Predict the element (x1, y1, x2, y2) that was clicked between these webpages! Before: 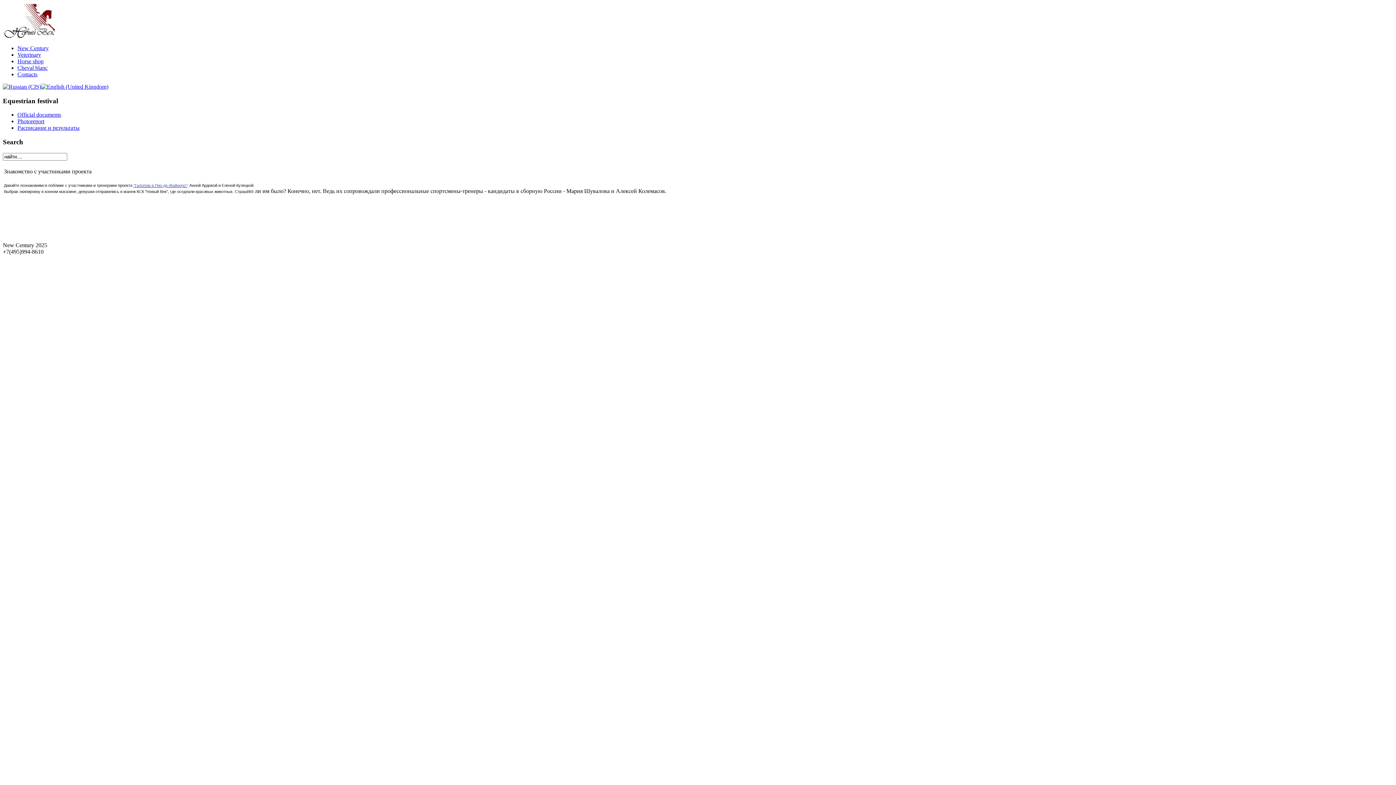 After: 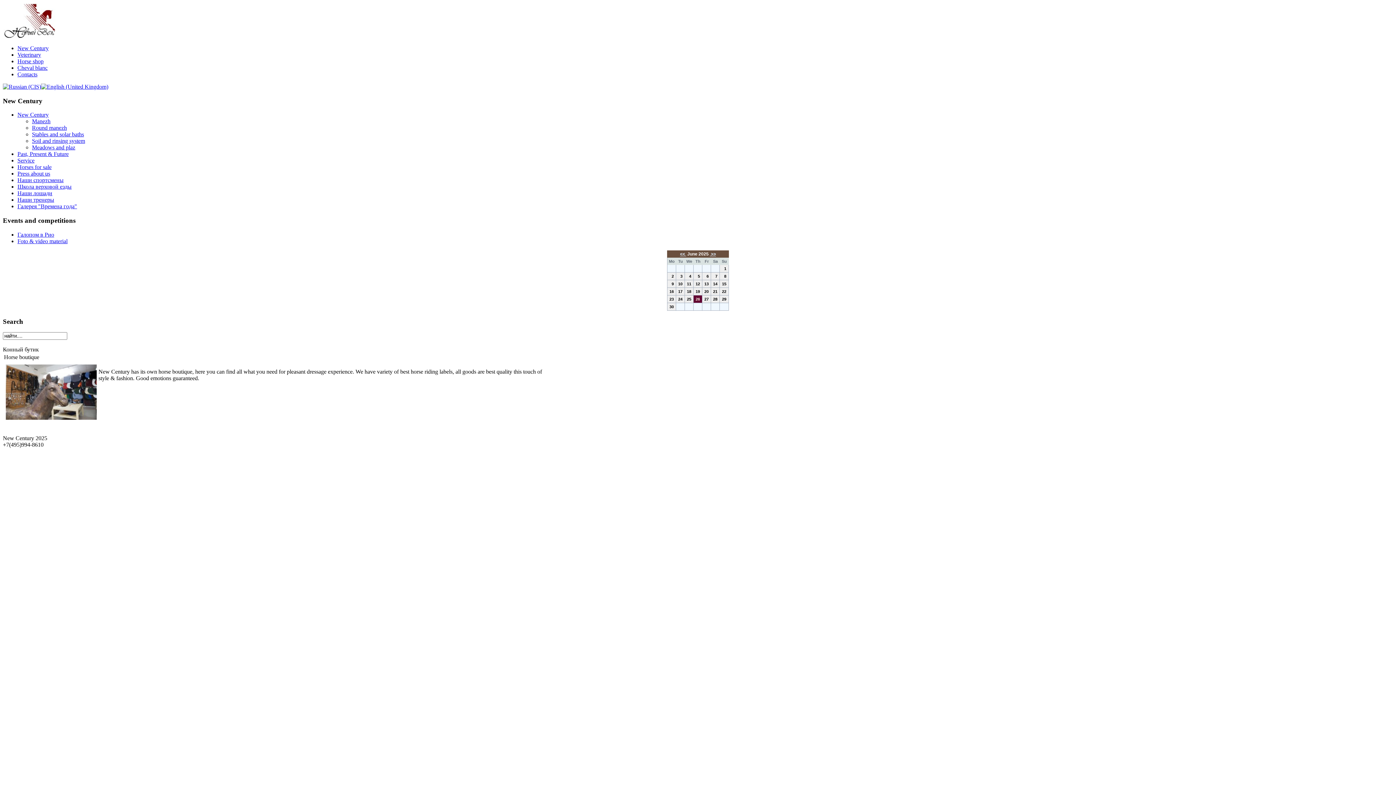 Action: bbox: (17, 58, 43, 64) label: Horse shop